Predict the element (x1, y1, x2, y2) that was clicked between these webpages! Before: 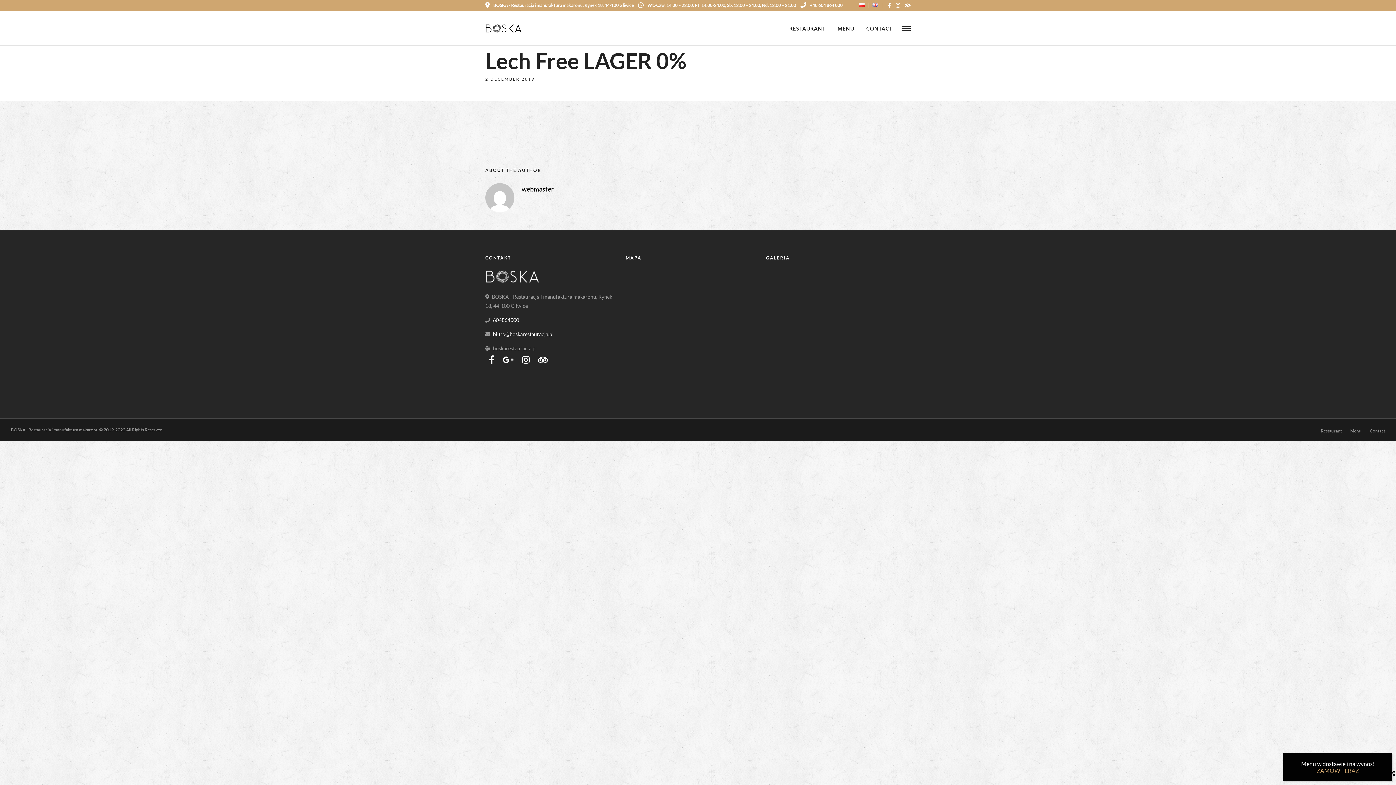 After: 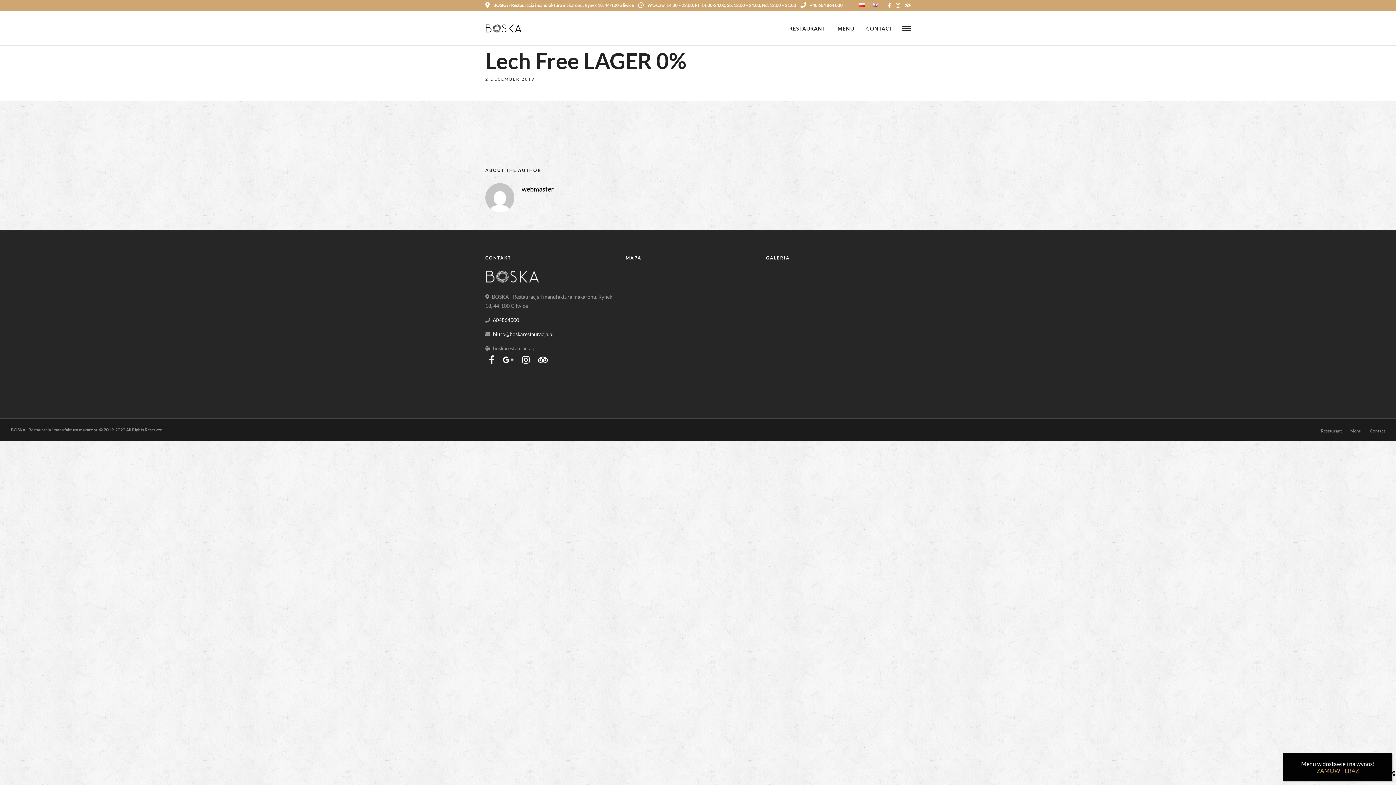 Action: bbox: (905, 0, 910, 10)